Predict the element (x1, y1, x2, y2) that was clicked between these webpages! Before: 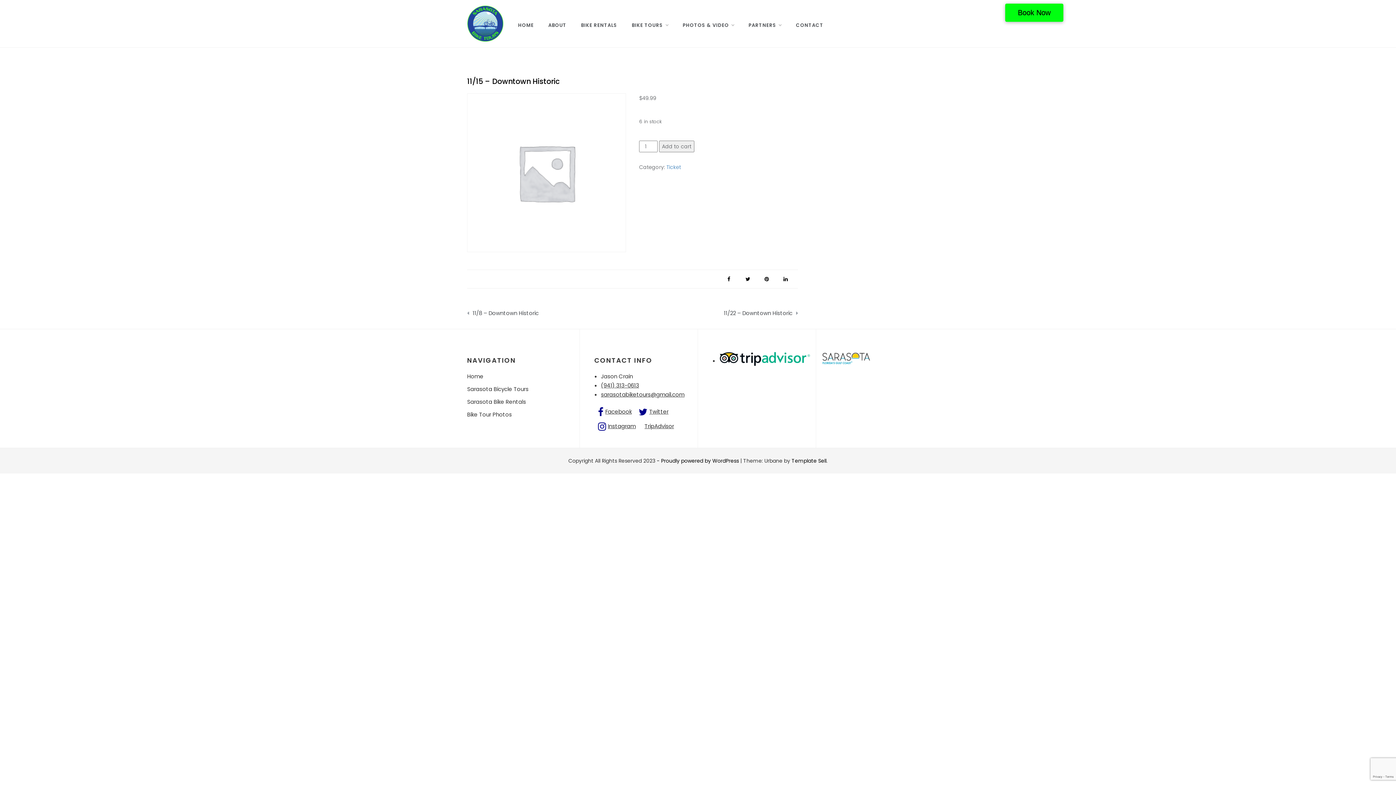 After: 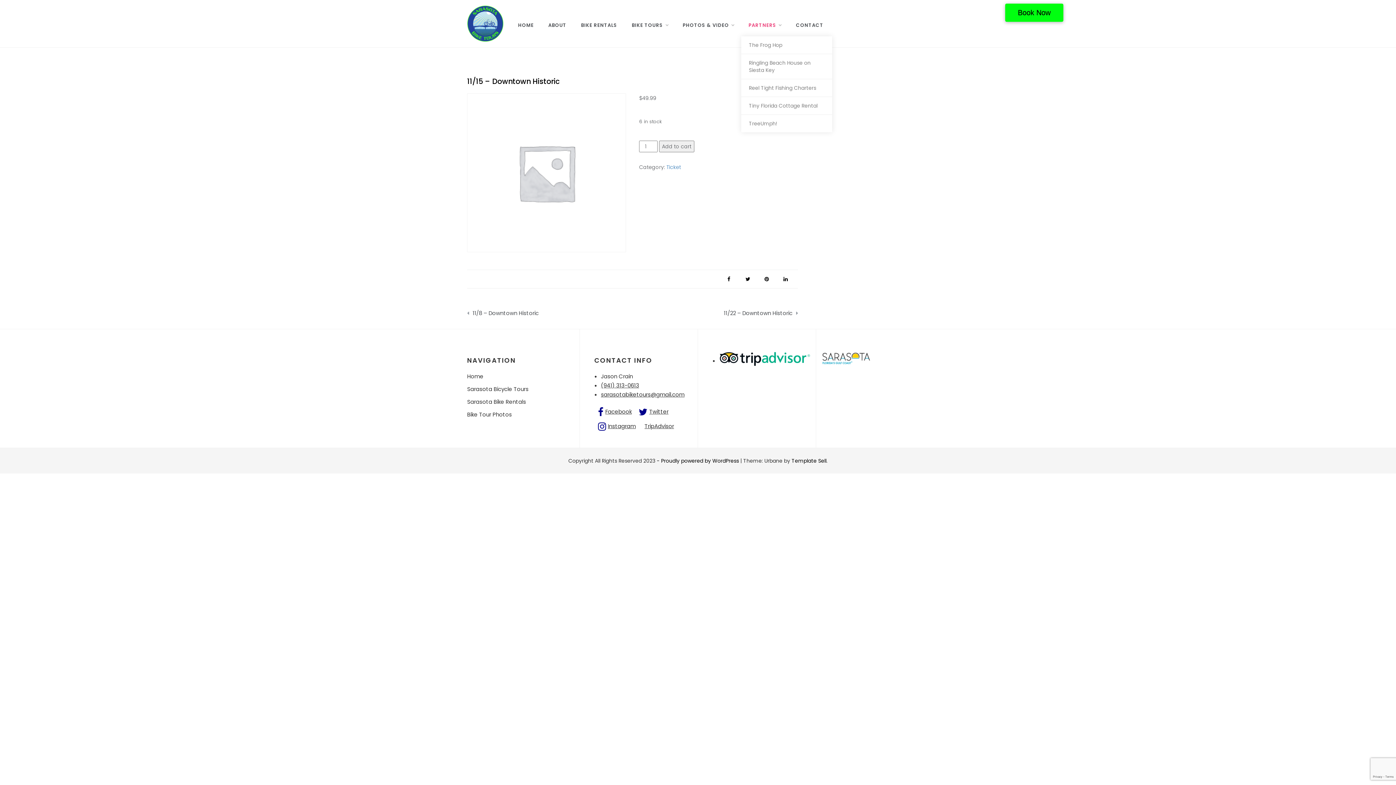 Action: label: PARTNERS bbox: (741, 14, 788, 36)